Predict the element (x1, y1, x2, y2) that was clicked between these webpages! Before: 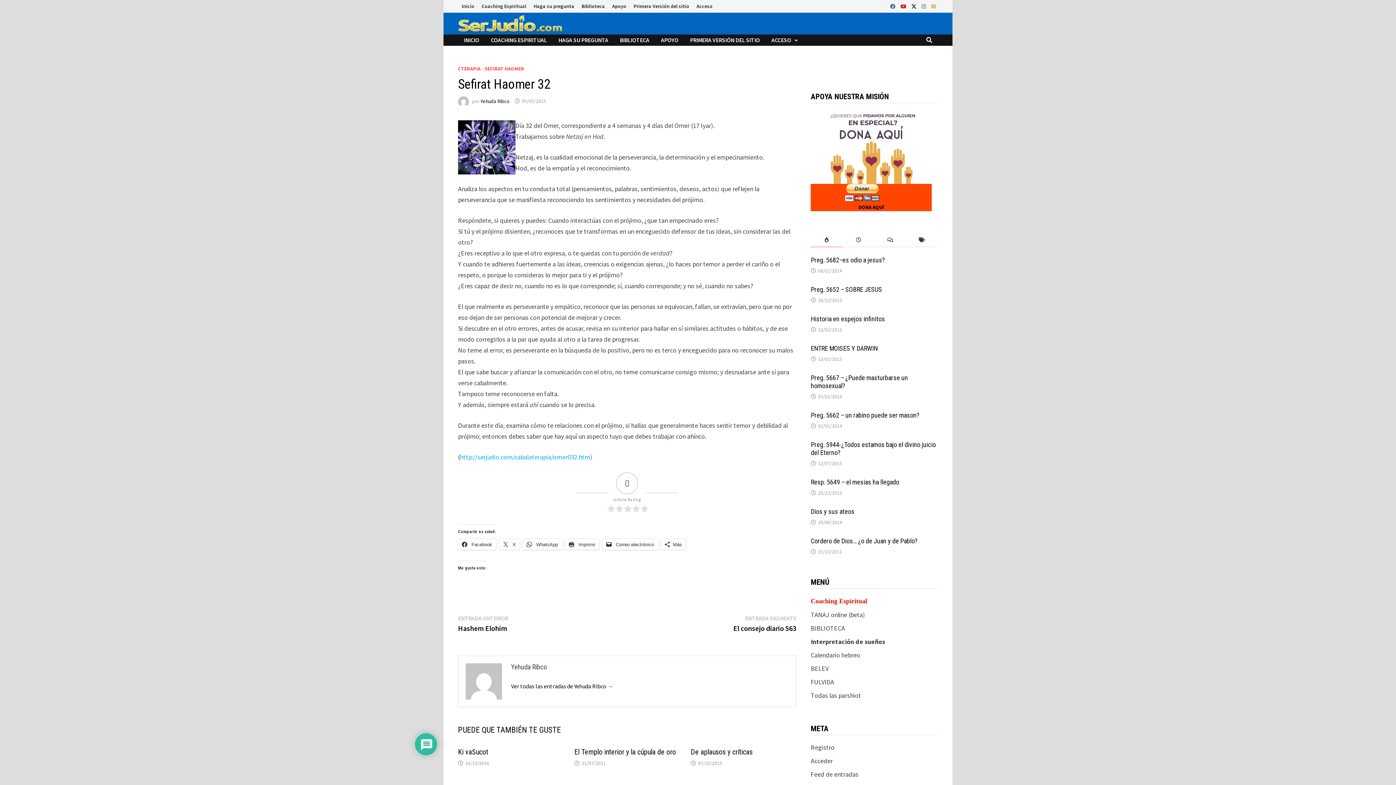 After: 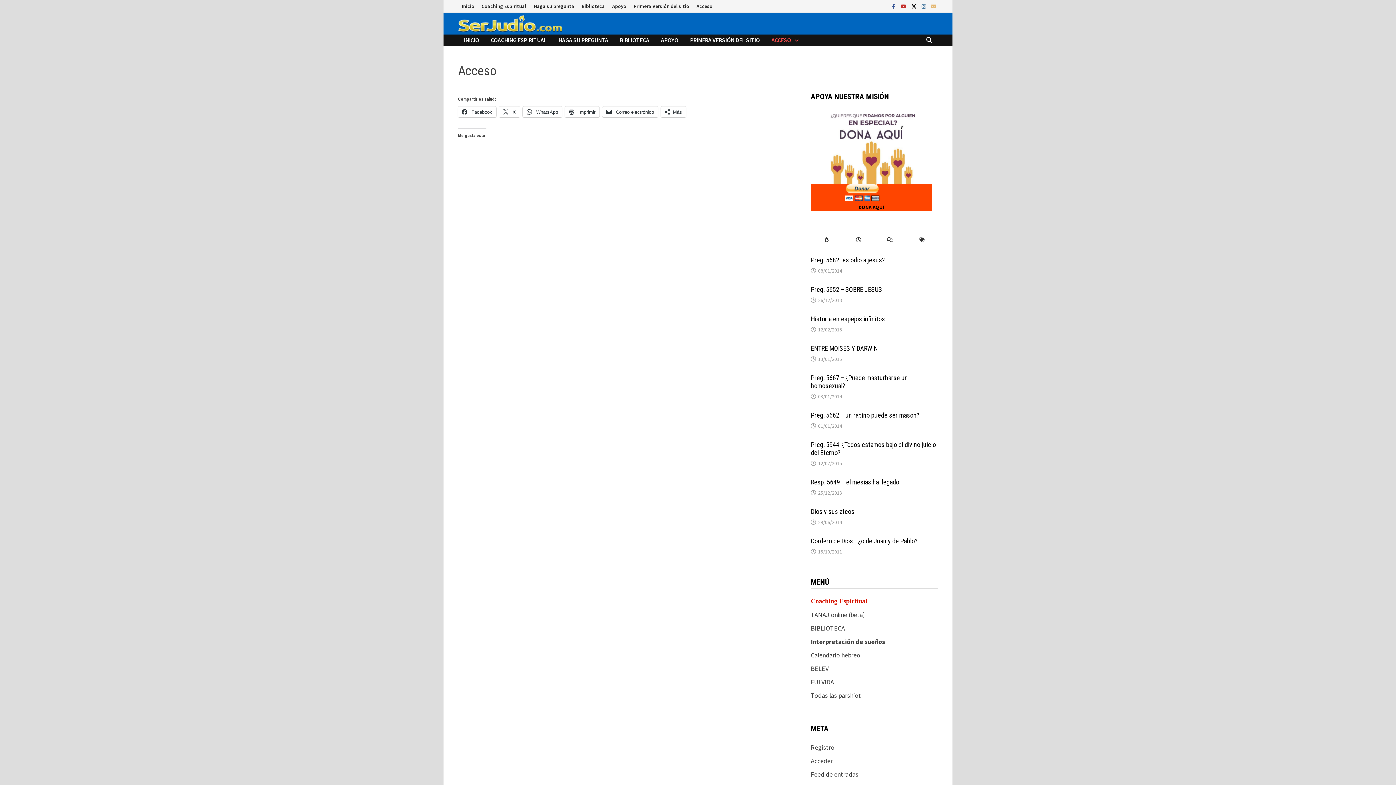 Action: bbox: (765, 34, 803, 45) label: ACCESO